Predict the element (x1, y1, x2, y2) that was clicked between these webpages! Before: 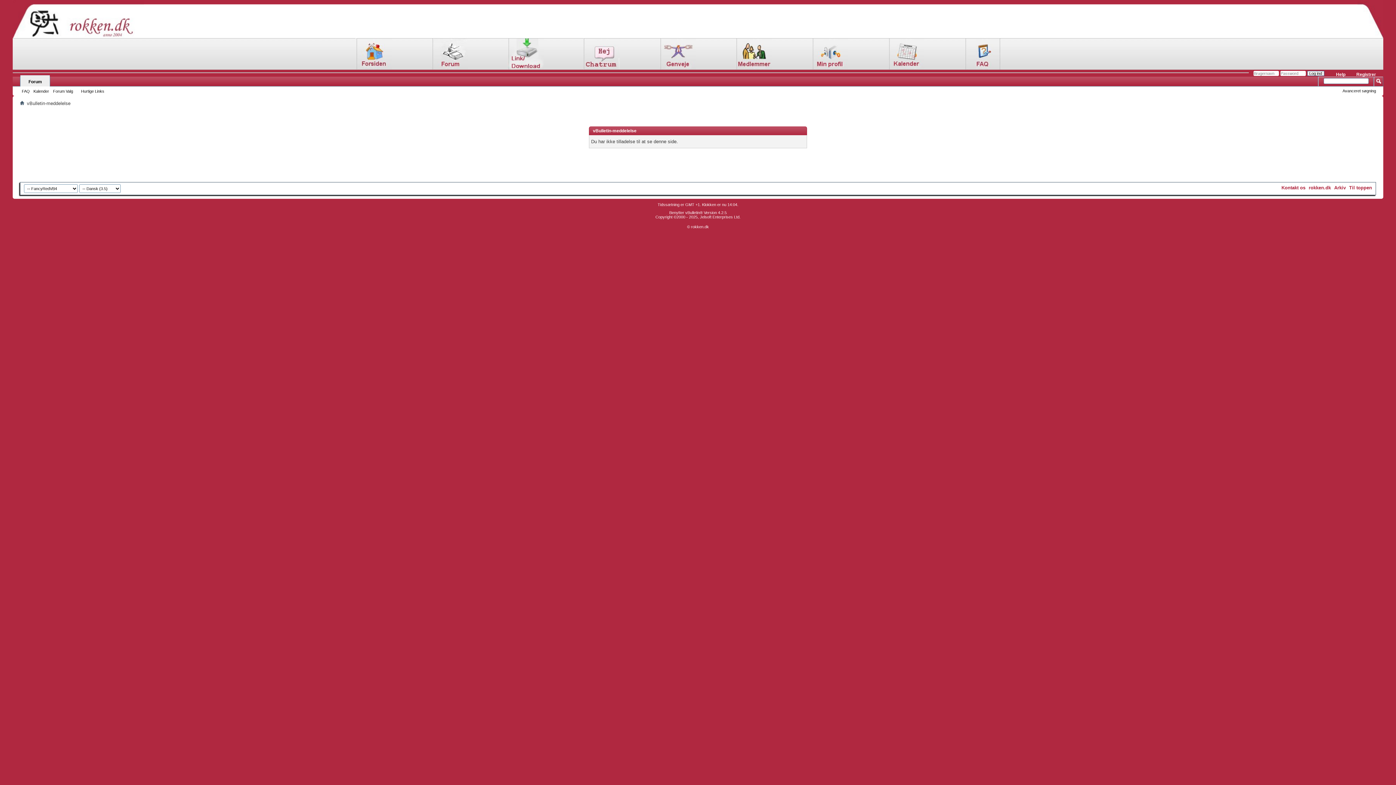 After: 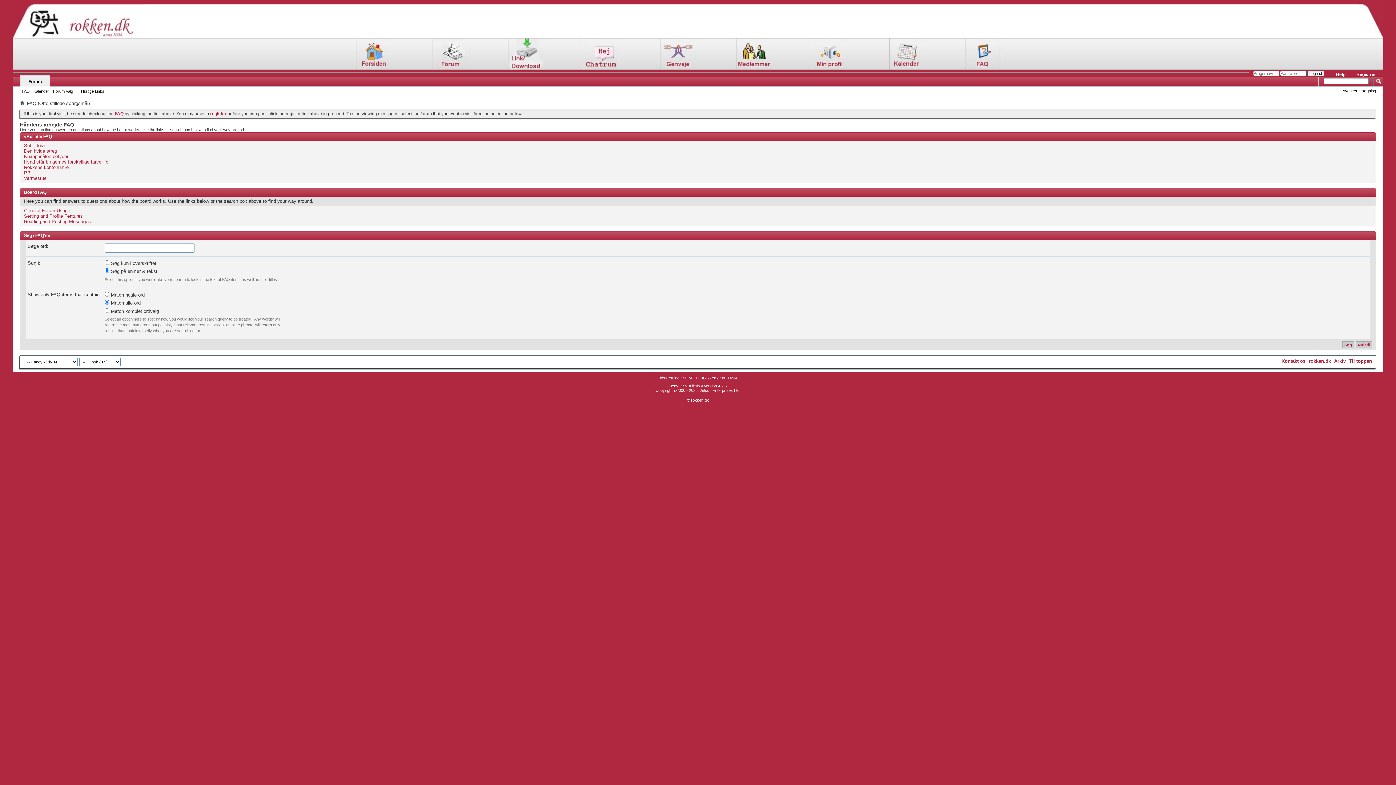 Action: bbox: (964, 65, 1000, 70)